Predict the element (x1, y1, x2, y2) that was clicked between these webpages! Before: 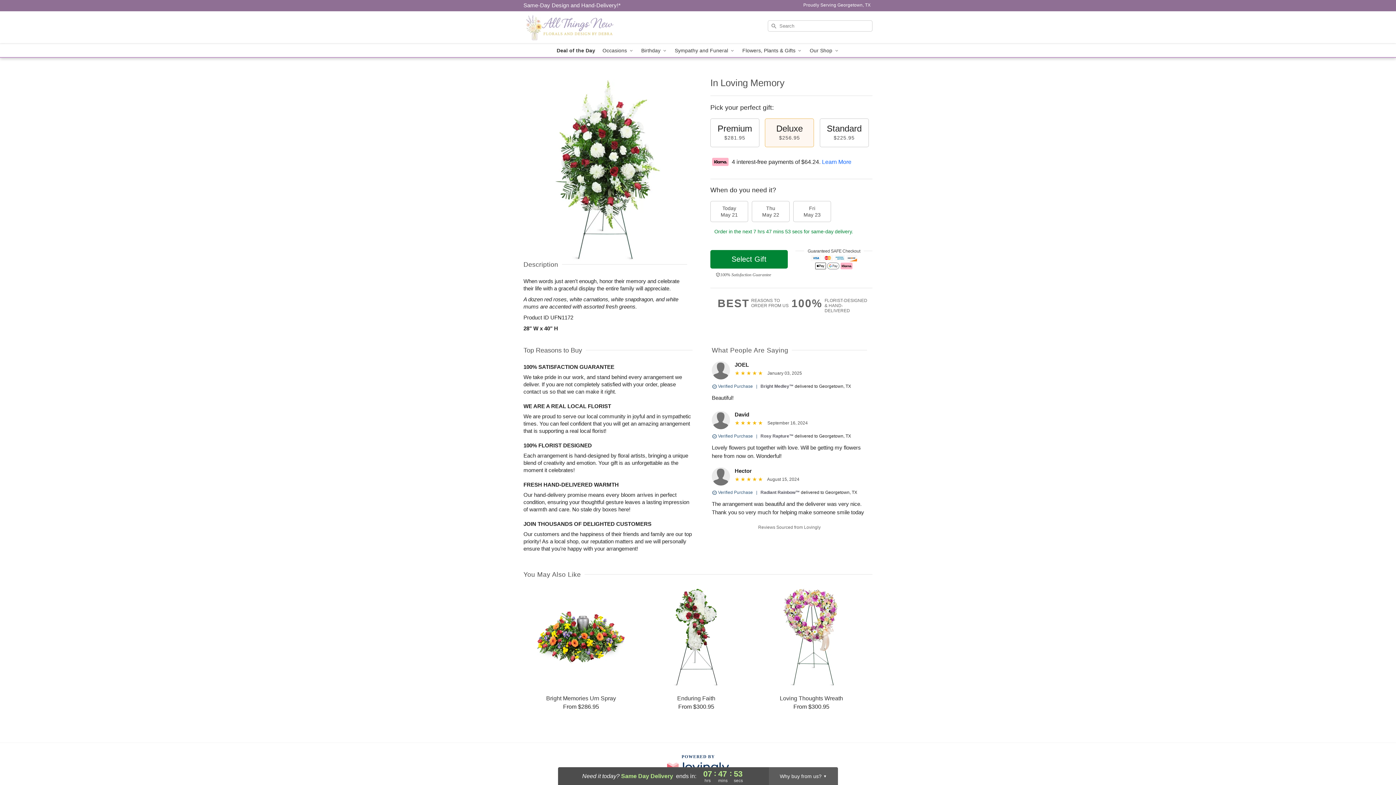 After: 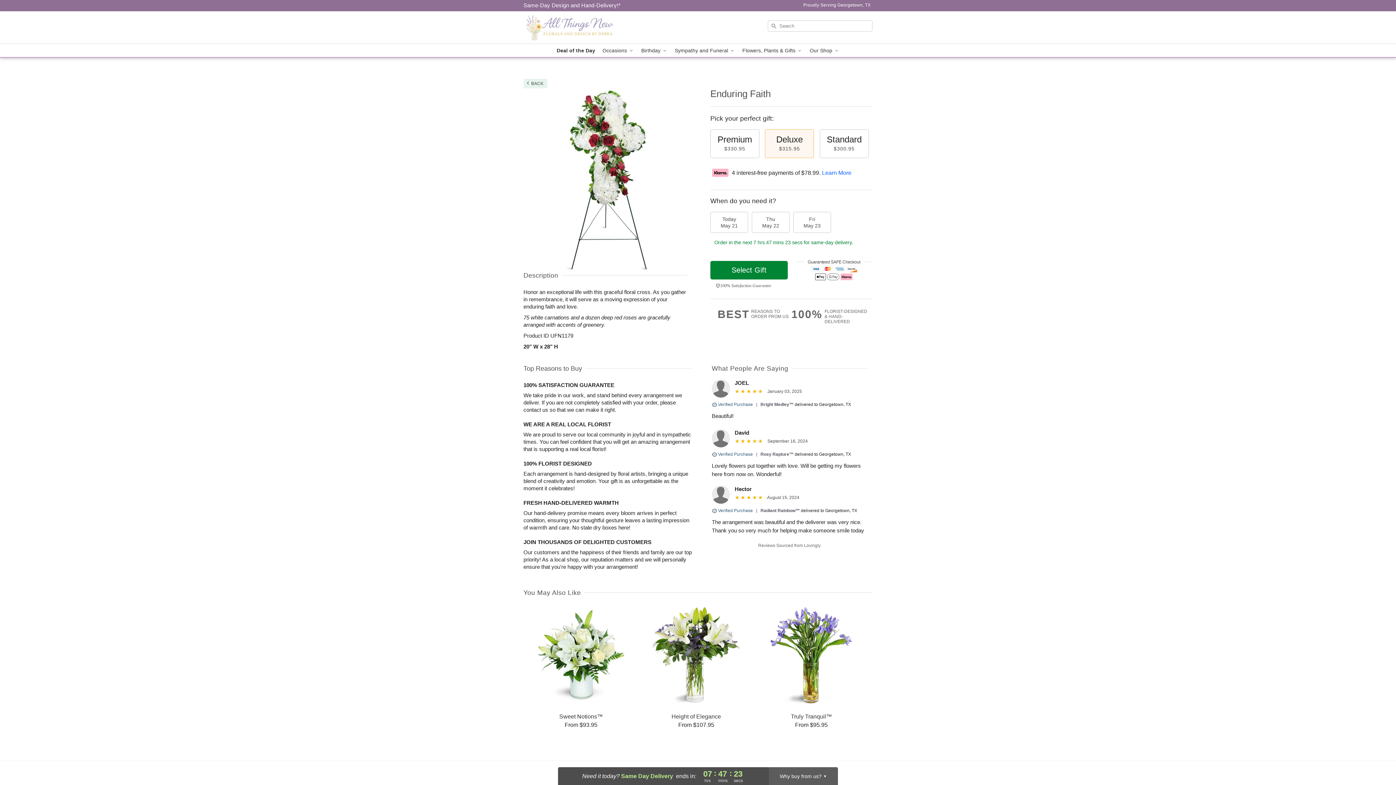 Action: label: Enduring Faith

From $300.95 bbox: (639, 588, 753, 710)